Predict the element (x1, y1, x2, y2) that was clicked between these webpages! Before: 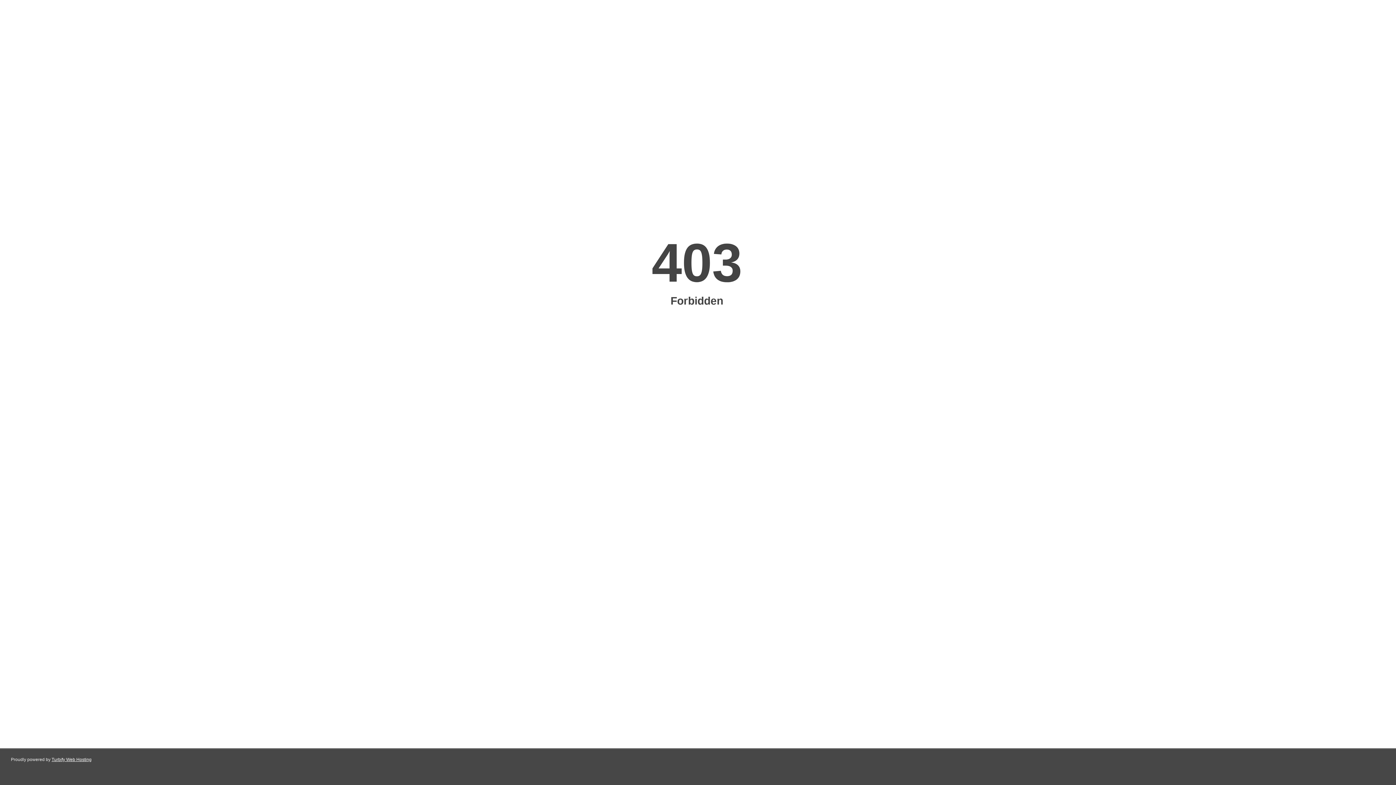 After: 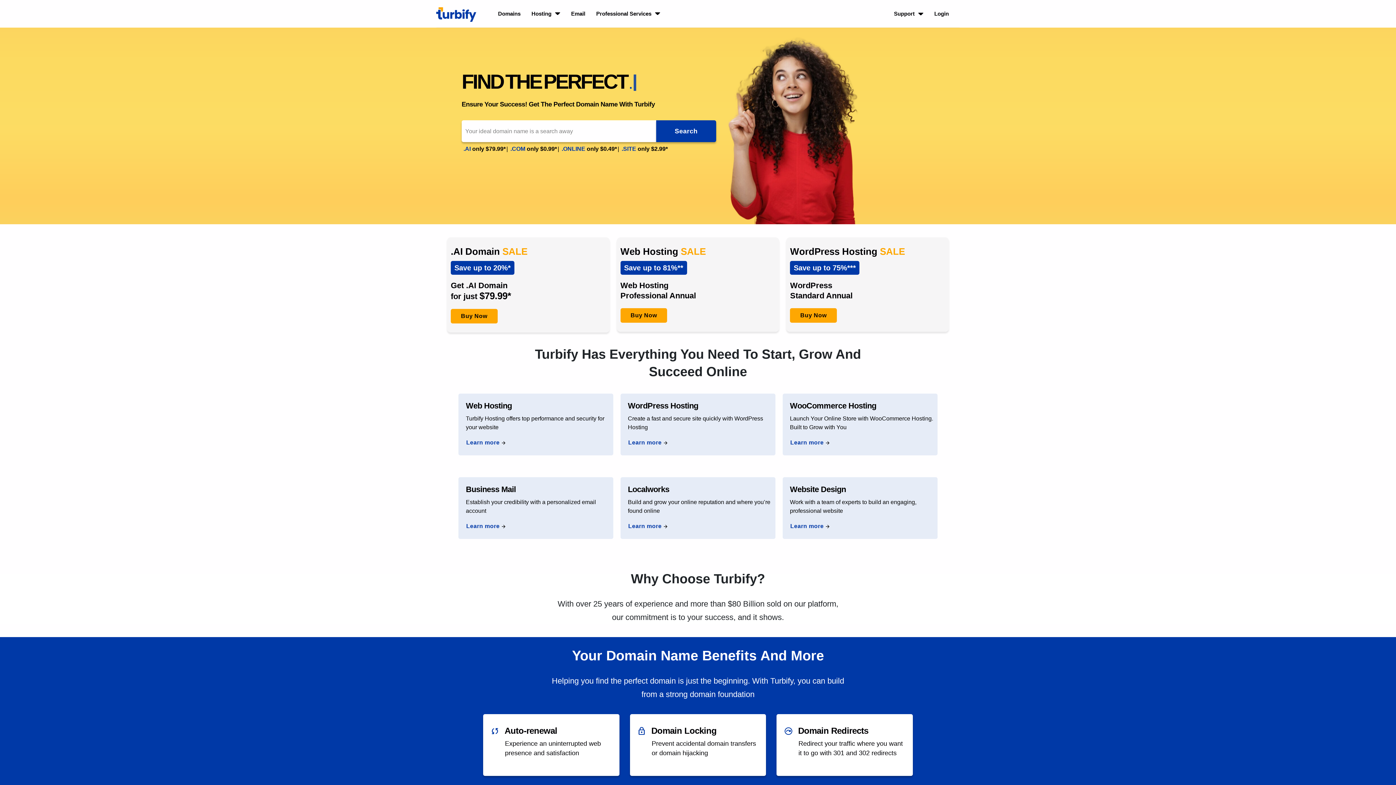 Action: bbox: (51, 757, 91, 762) label: Turbify Web Hosting